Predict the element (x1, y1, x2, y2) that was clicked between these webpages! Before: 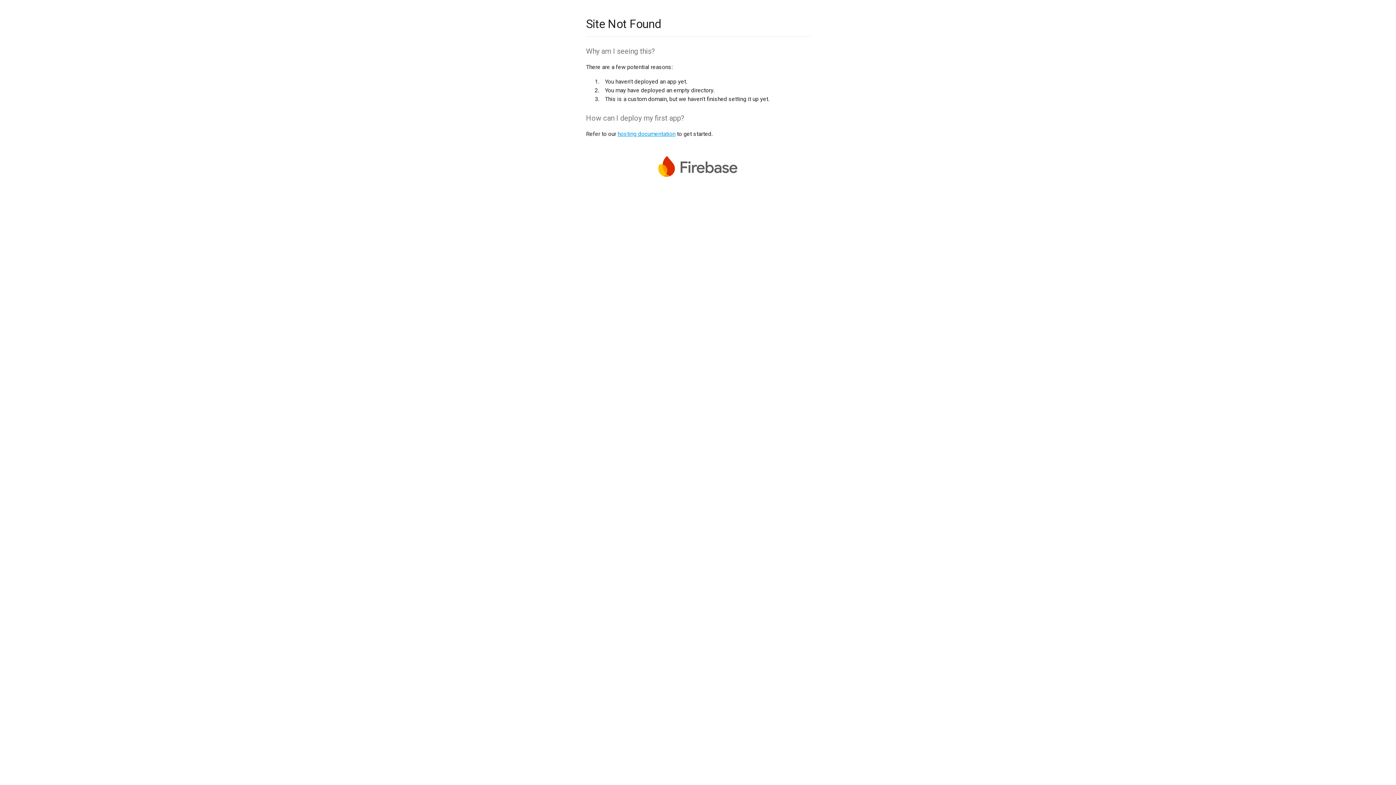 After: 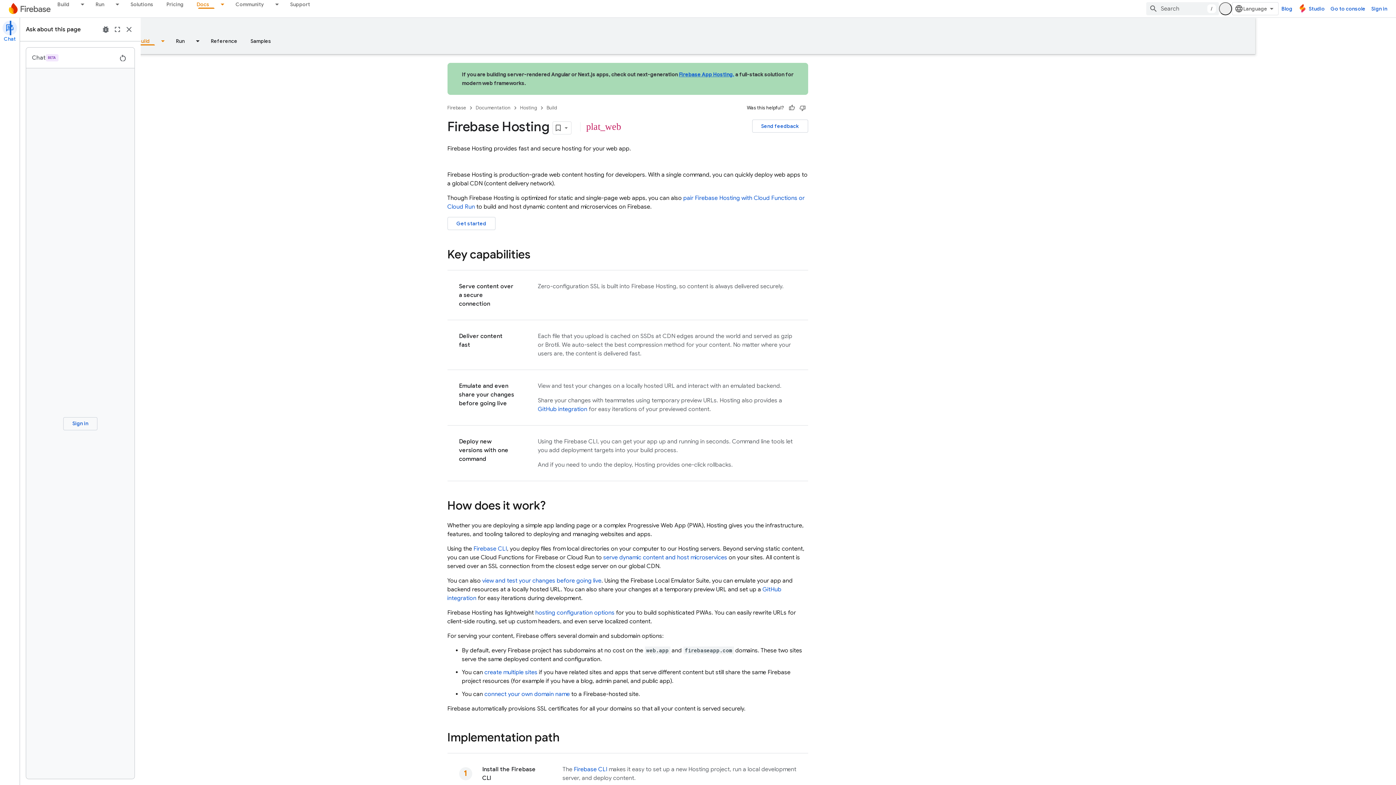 Action: label: hosting documentation bbox: (617, 130, 675, 137)